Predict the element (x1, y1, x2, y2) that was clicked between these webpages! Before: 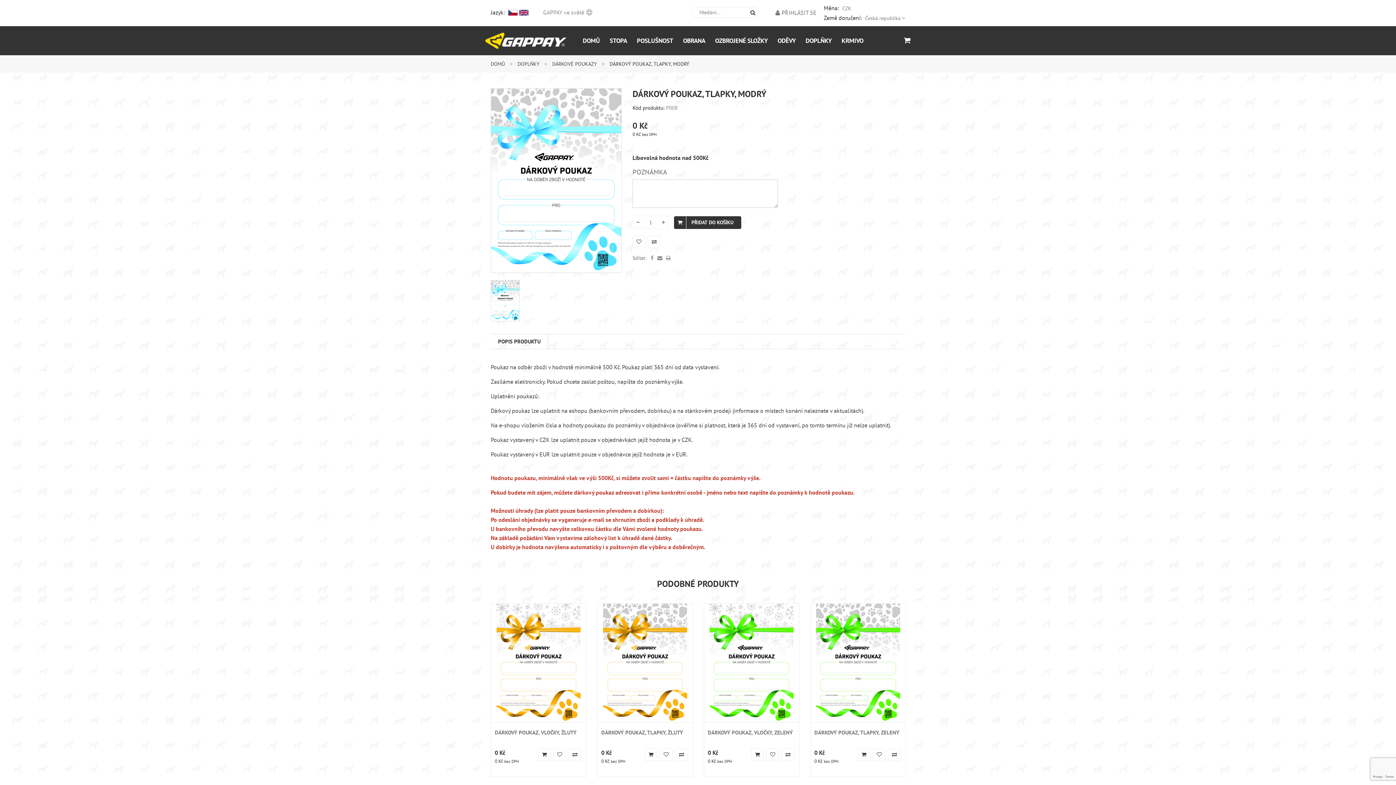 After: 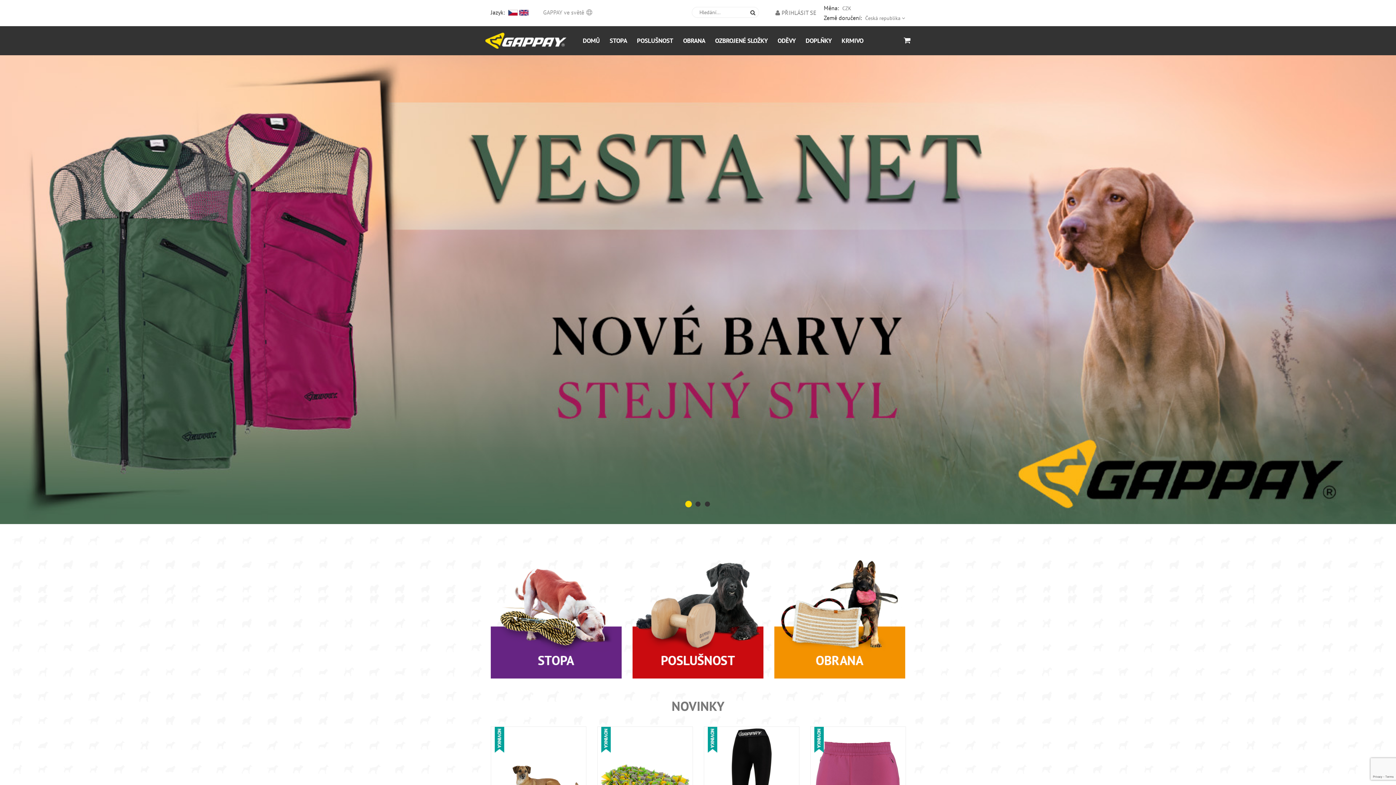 Action: label: DOMŮ > bbox: (490, 60, 516, 67)